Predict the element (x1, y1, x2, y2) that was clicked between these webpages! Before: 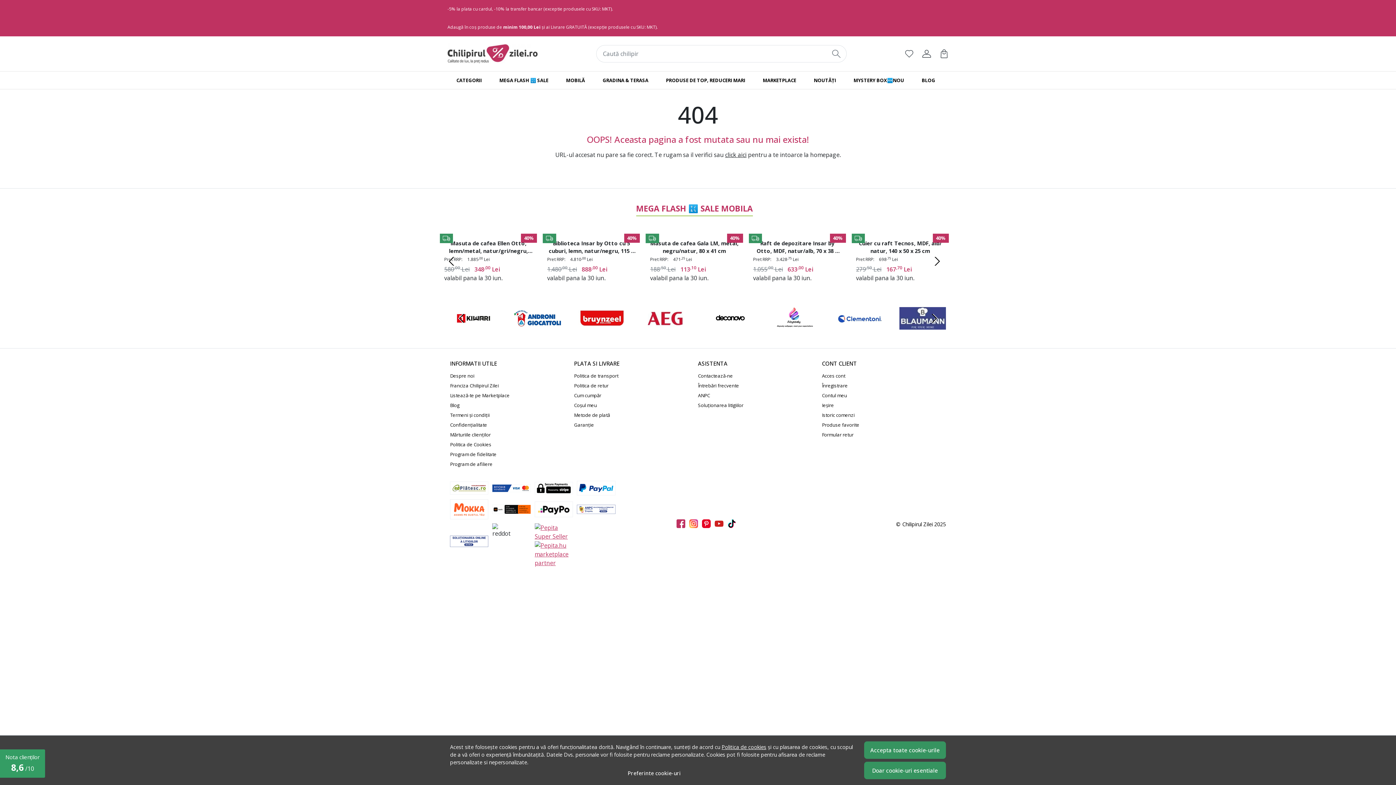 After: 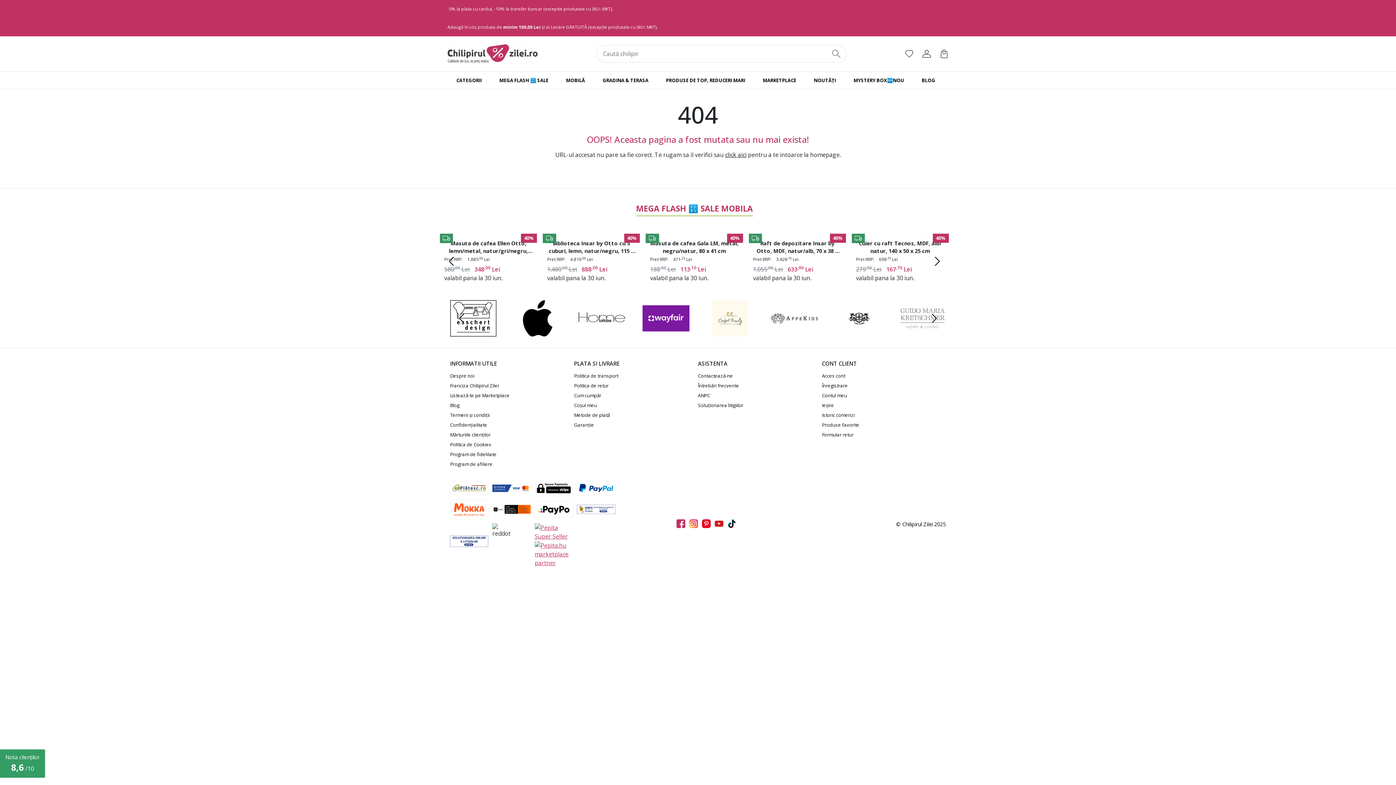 Action: label: Doar cookie-uri esentiale bbox: (864, 762, 946, 779)